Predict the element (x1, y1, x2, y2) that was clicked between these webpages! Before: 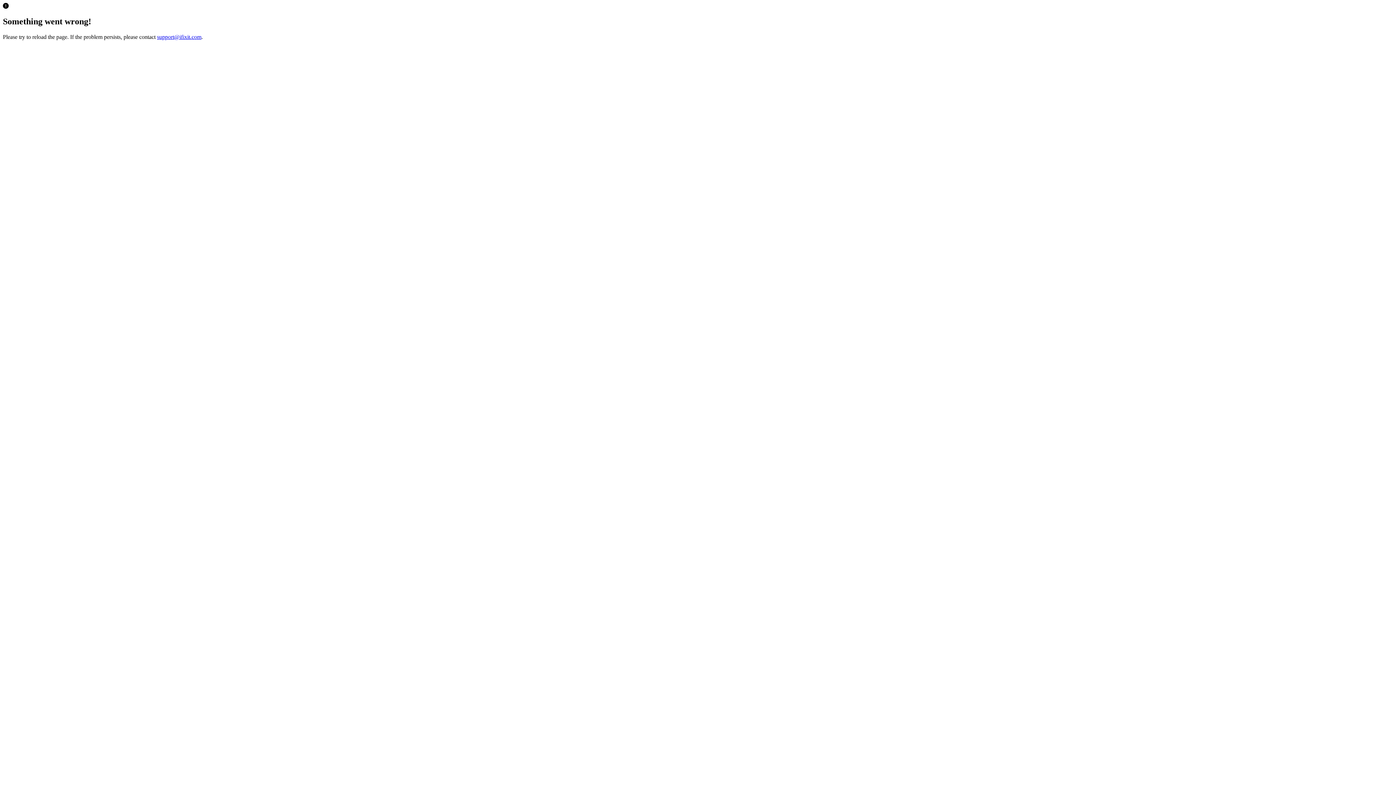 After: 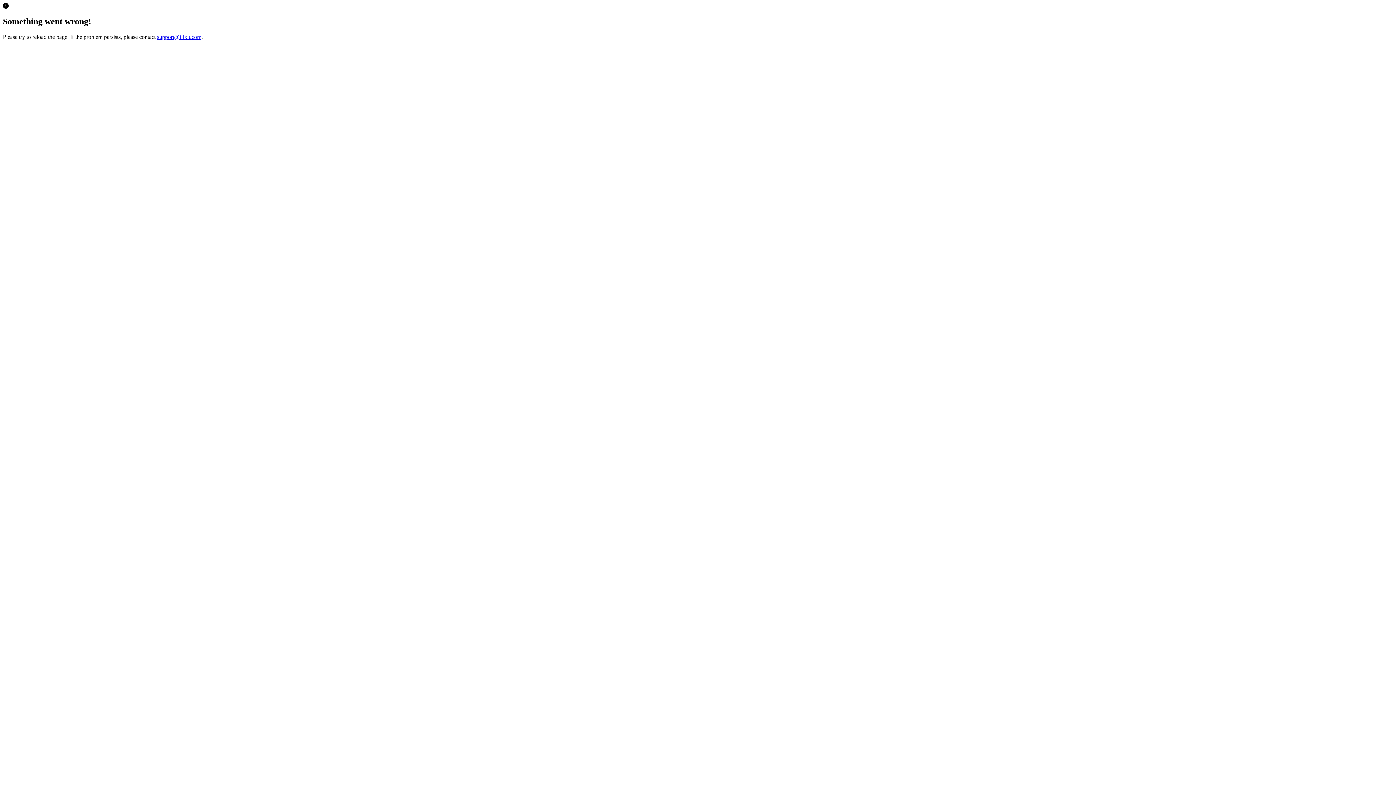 Action: label: support@ifixit.com bbox: (157, 33, 201, 39)